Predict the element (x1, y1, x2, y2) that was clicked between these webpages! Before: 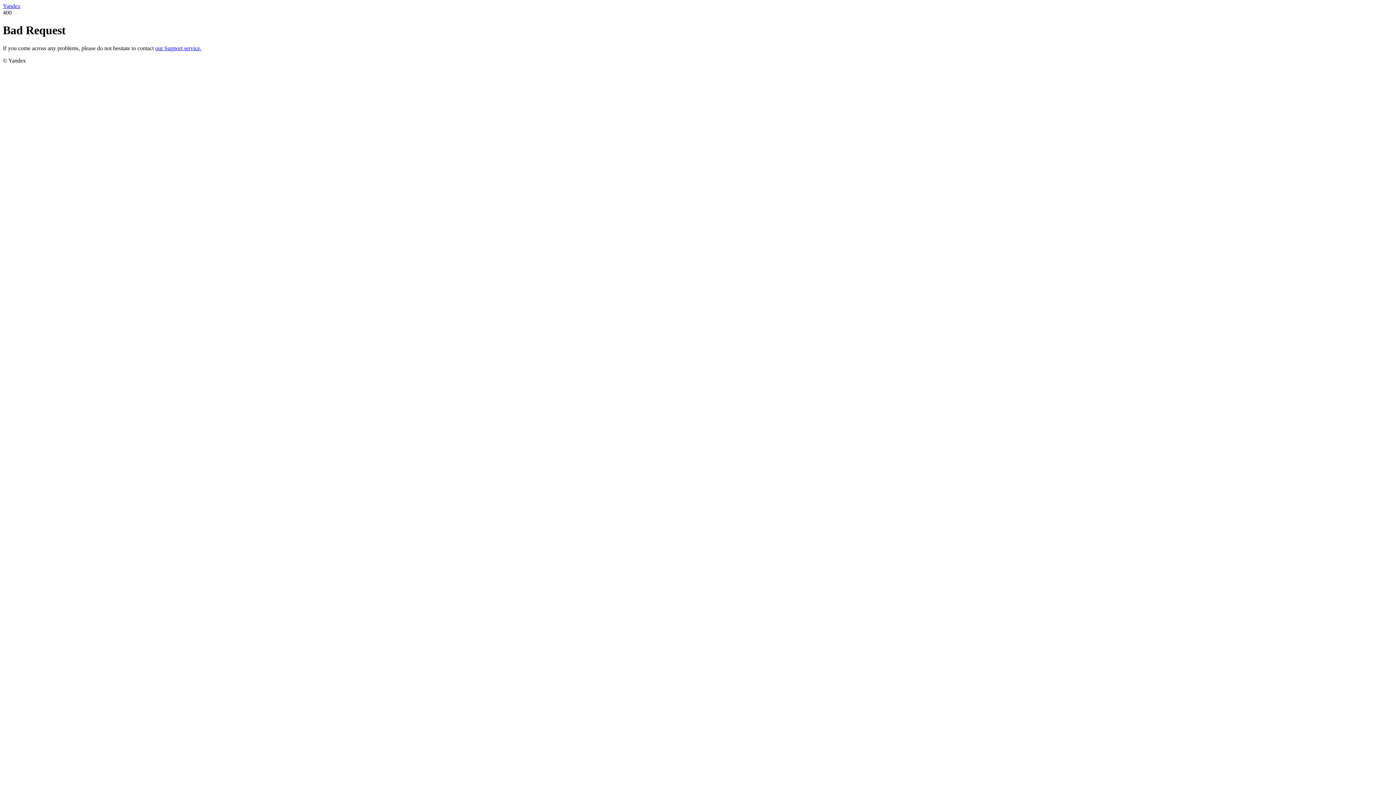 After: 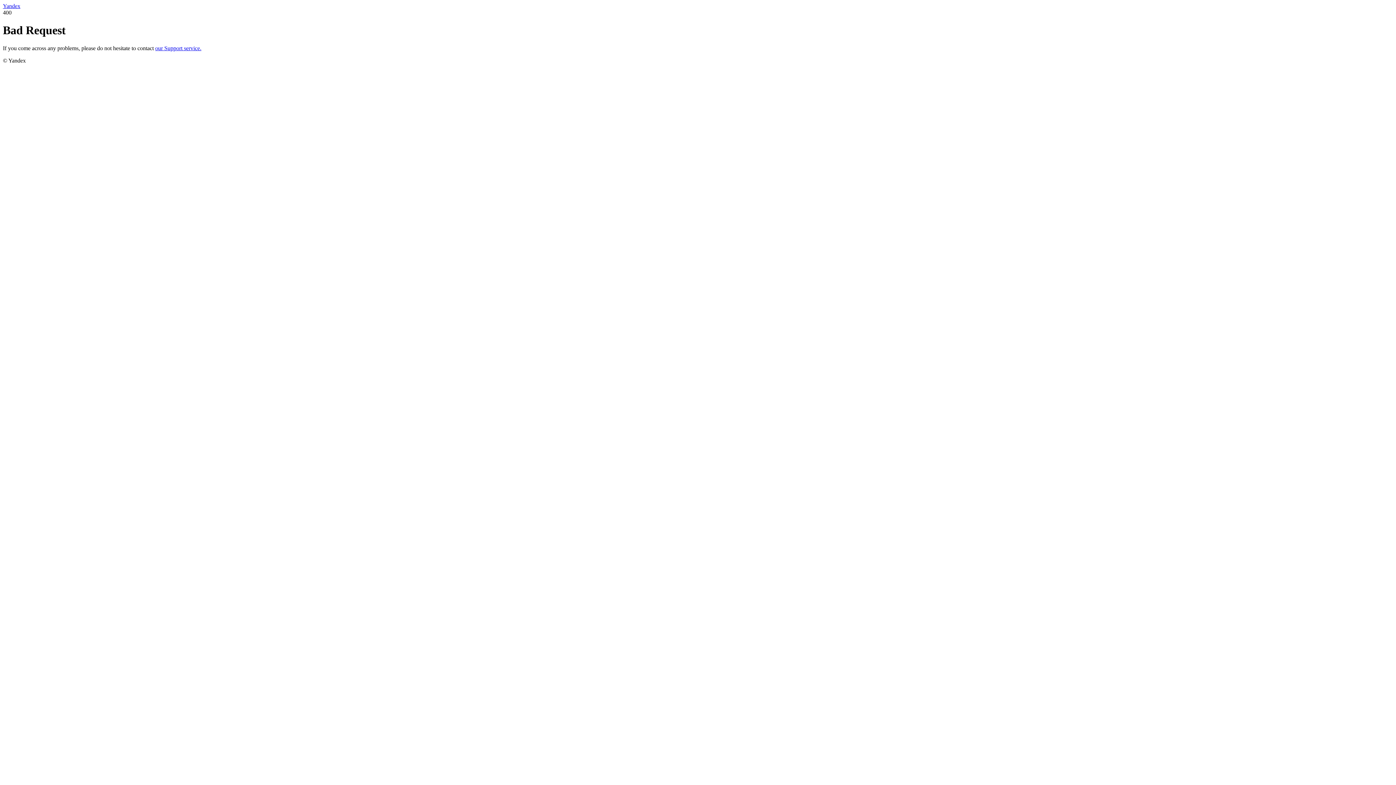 Action: bbox: (2, 2, 20, 9) label: Yandex